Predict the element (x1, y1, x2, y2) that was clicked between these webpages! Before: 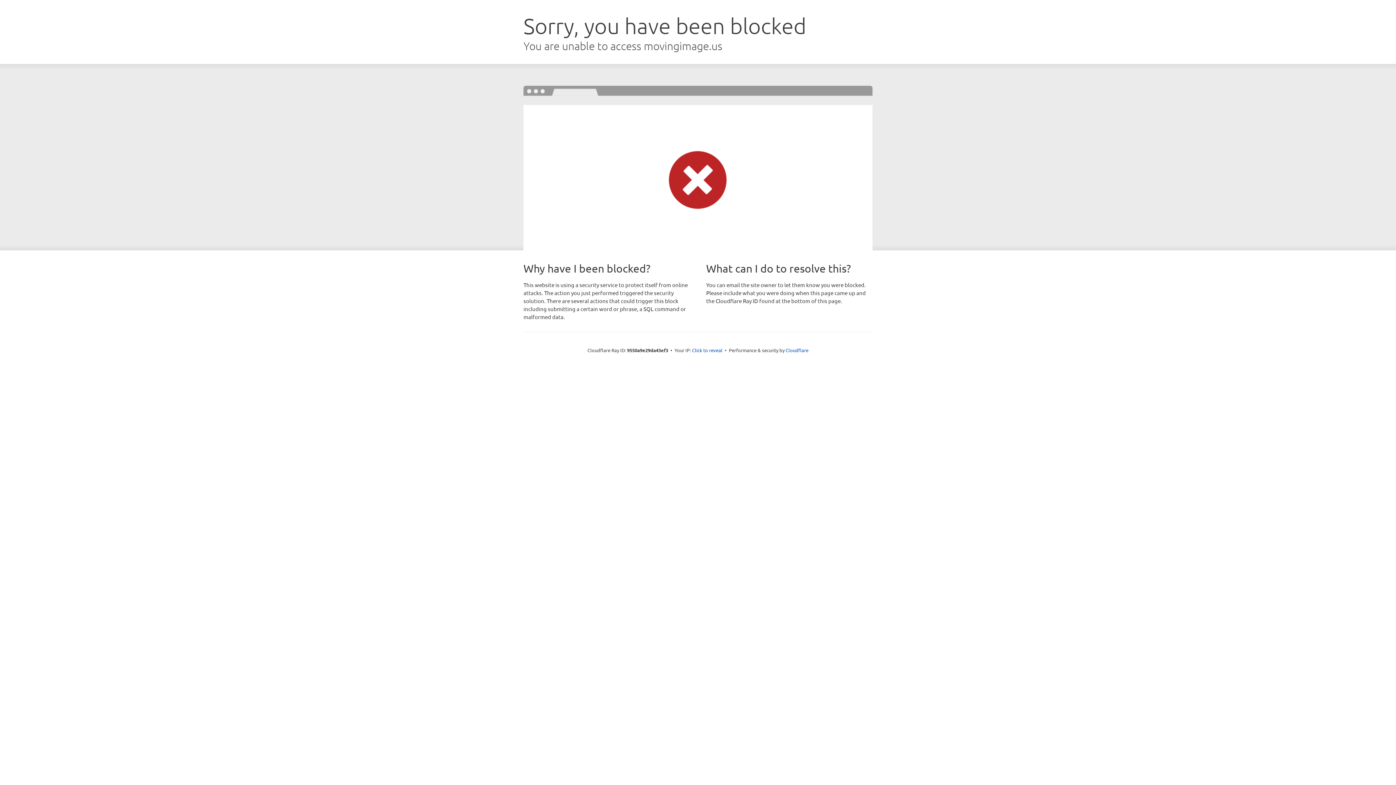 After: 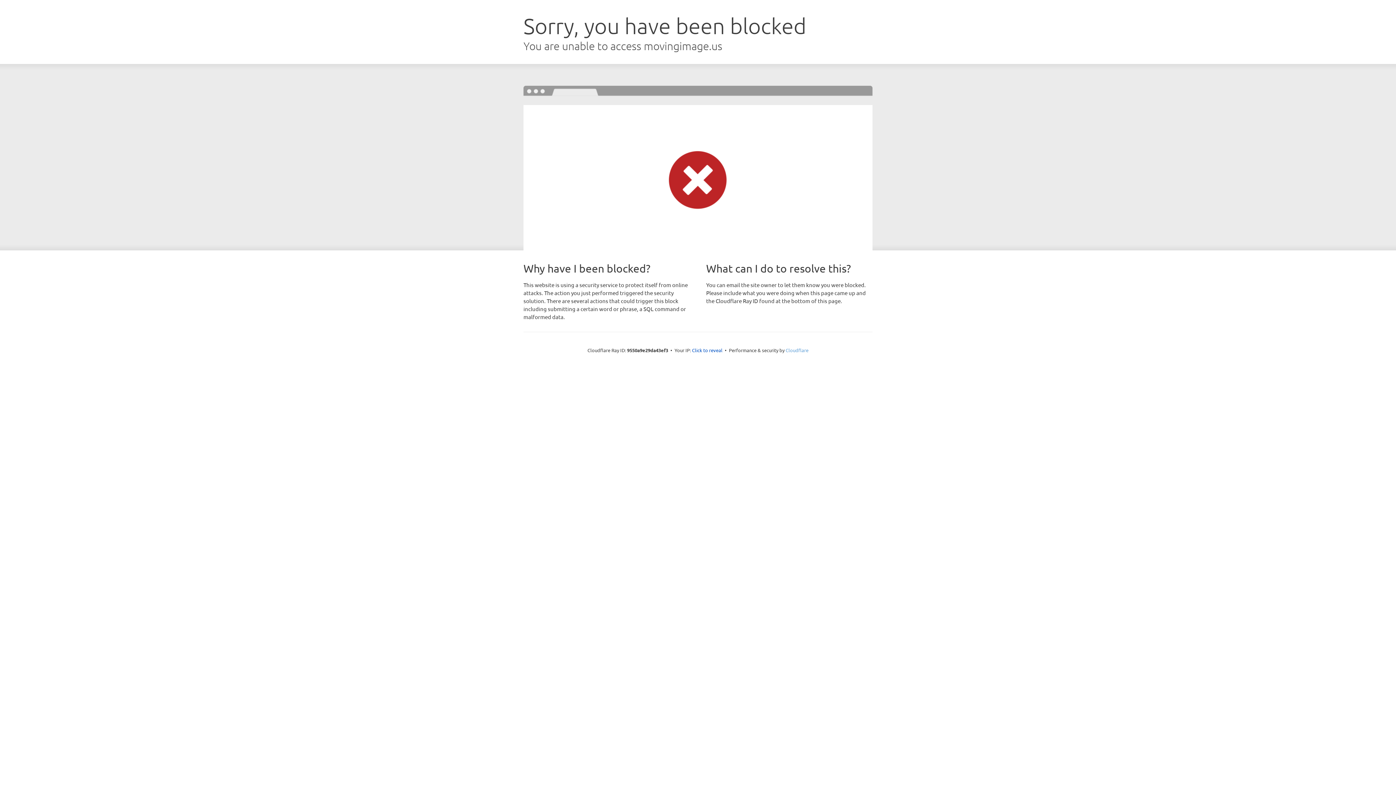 Action: label: Cloudflare bbox: (785, 347, 808, 353)